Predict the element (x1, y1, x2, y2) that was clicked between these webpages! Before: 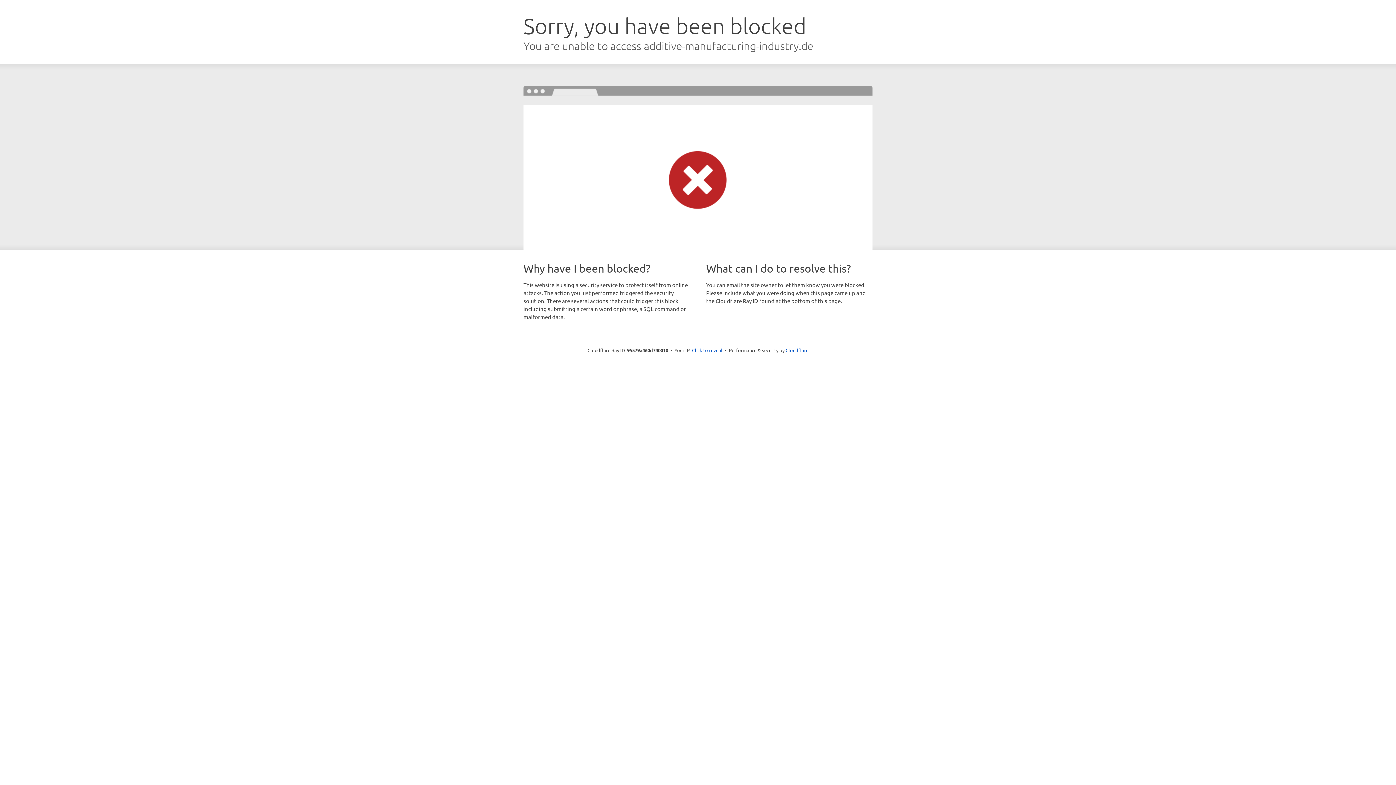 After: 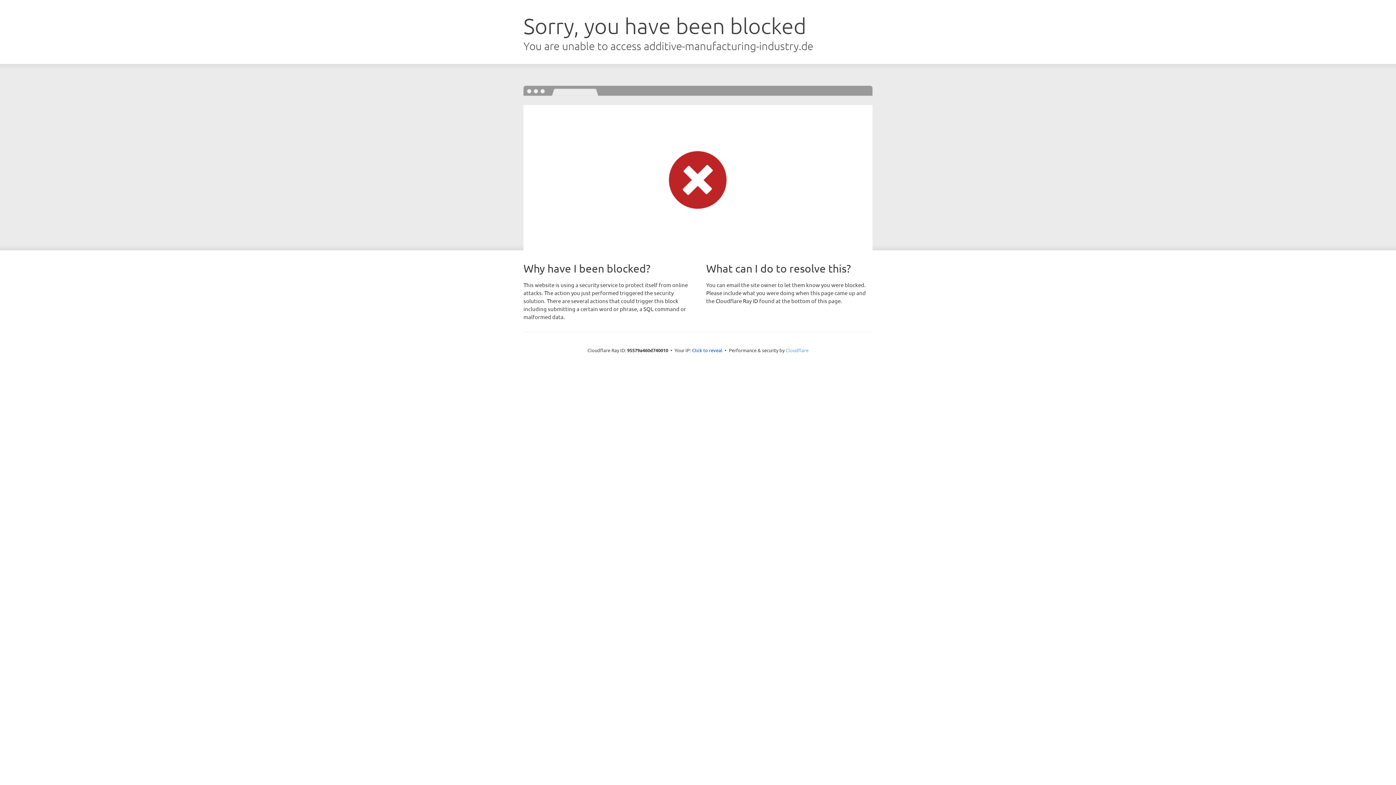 Action: label: Cloudflare bbox: (785, 347, 808, 353)